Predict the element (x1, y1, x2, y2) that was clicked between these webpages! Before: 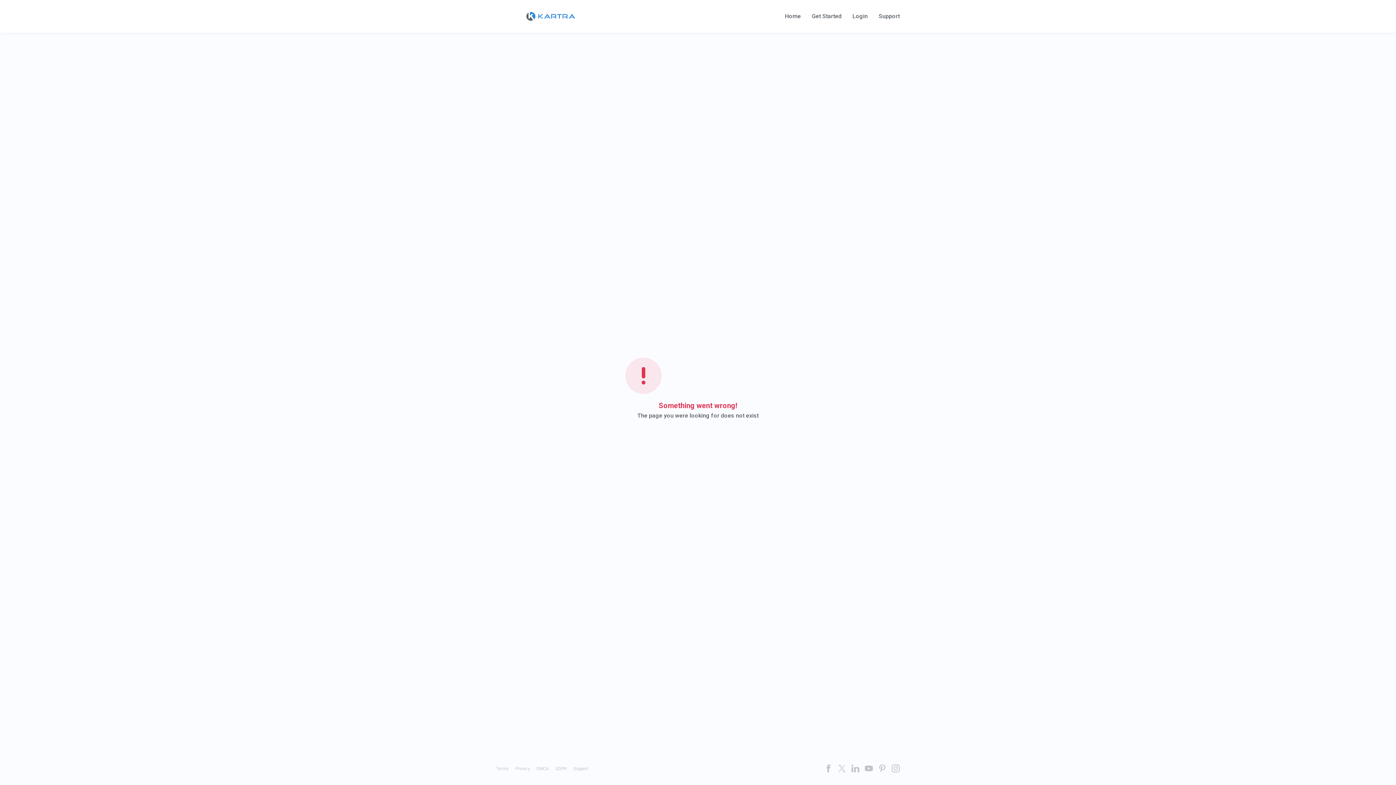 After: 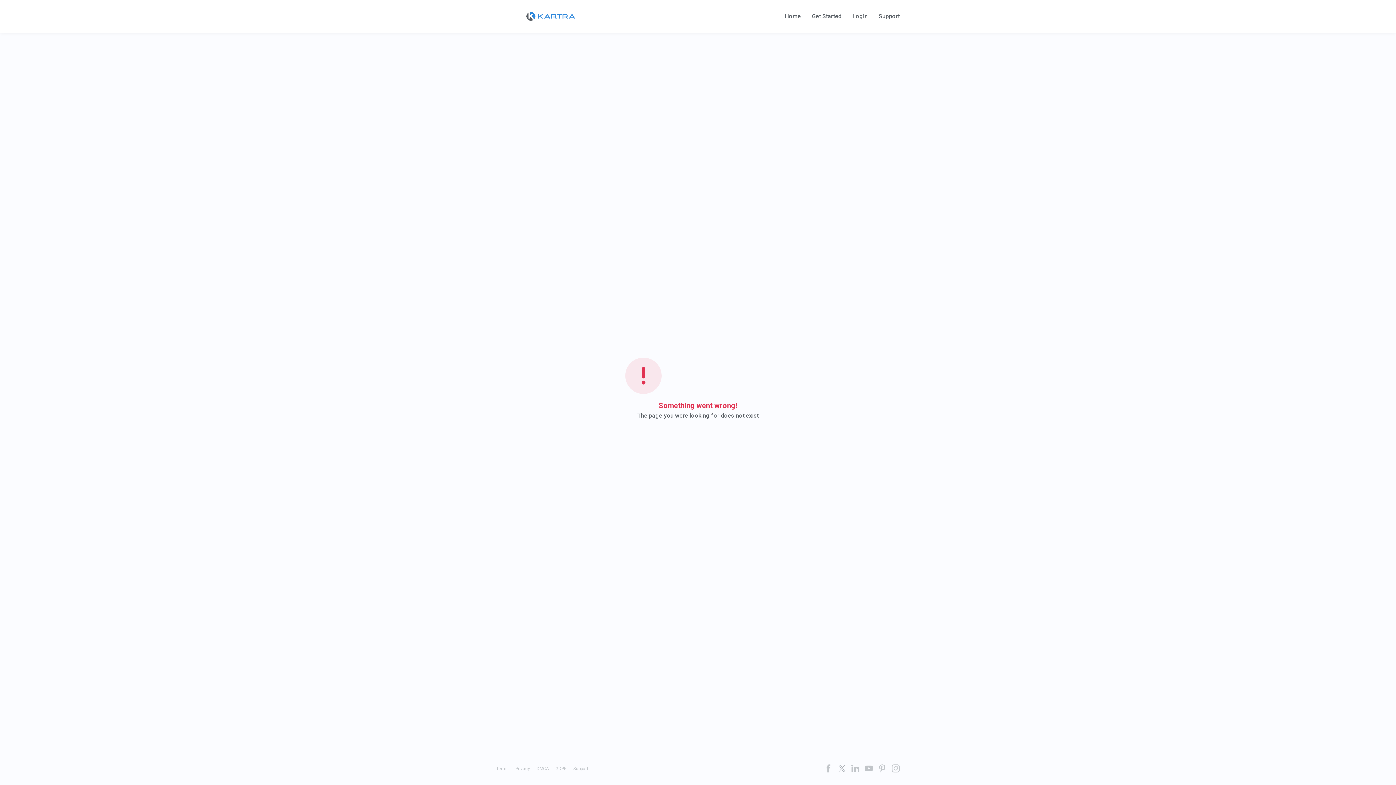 Action: bbox: (838, 764, 846, 772)